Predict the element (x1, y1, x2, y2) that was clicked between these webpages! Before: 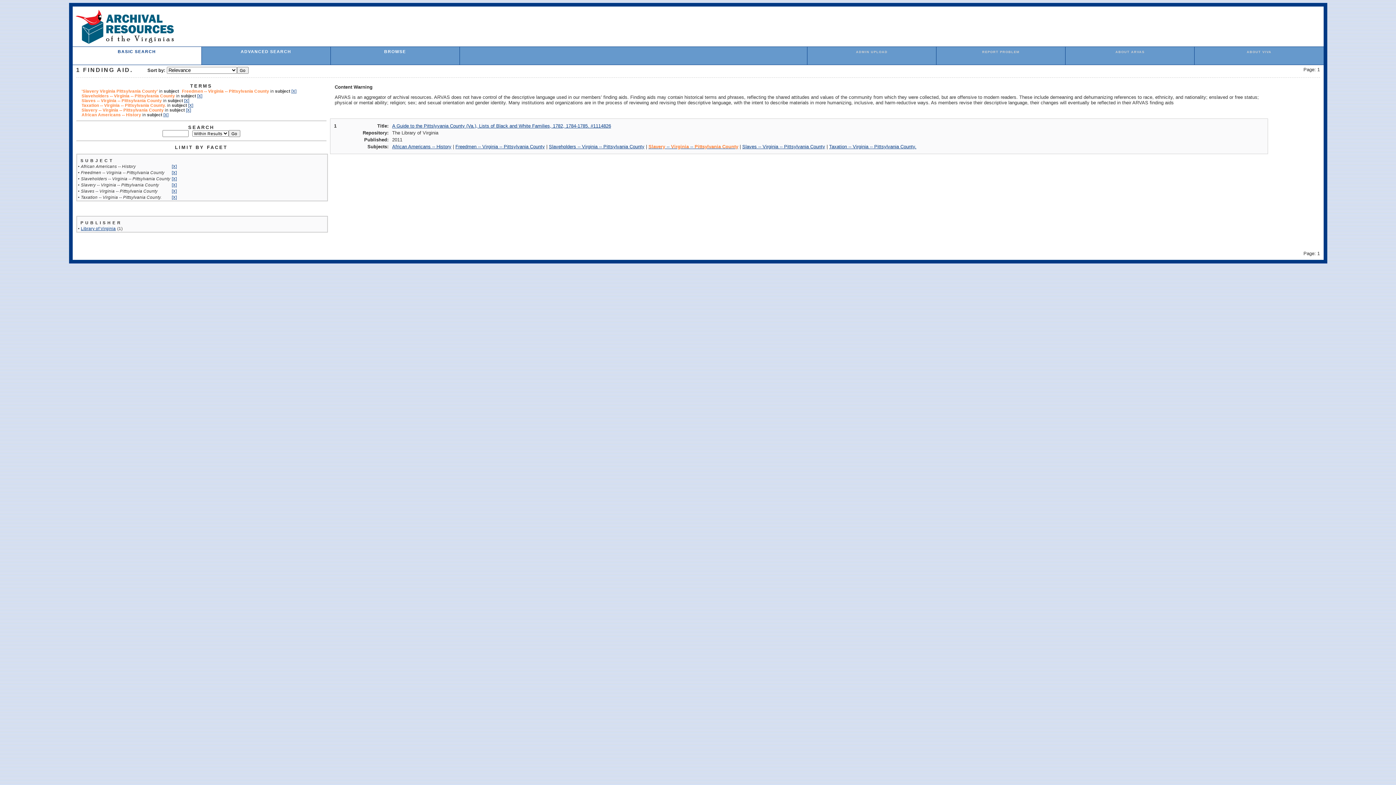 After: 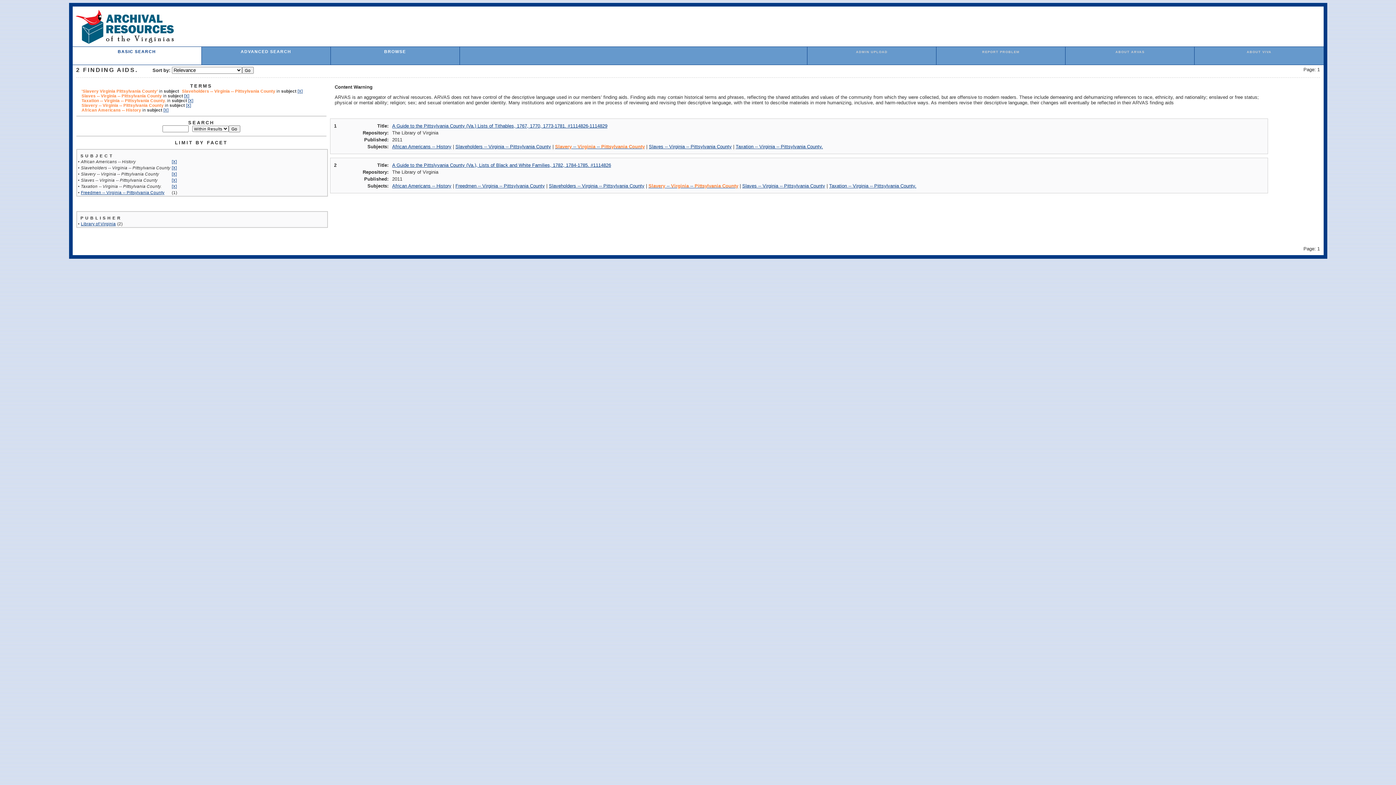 Action: label: [X] bbox: (291, 88, 296, 93)